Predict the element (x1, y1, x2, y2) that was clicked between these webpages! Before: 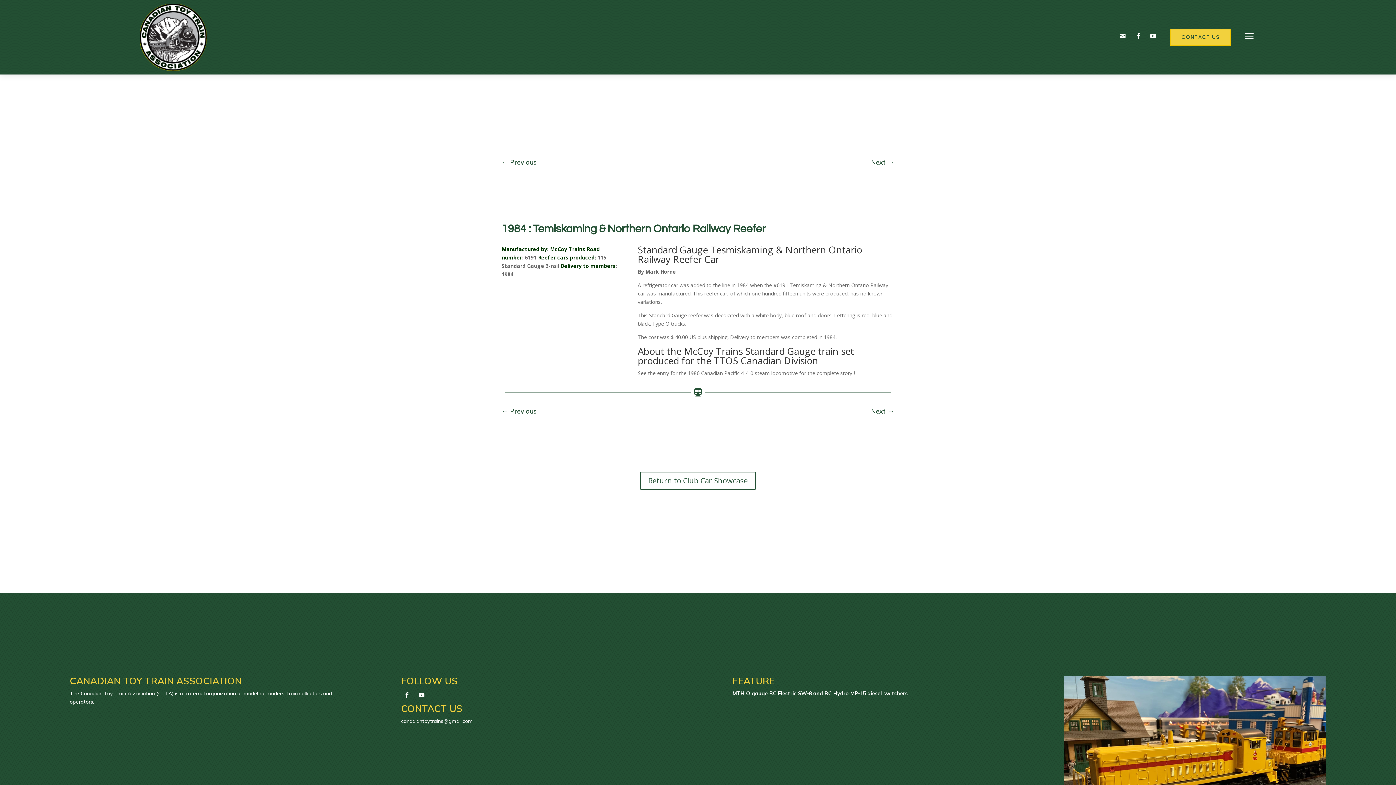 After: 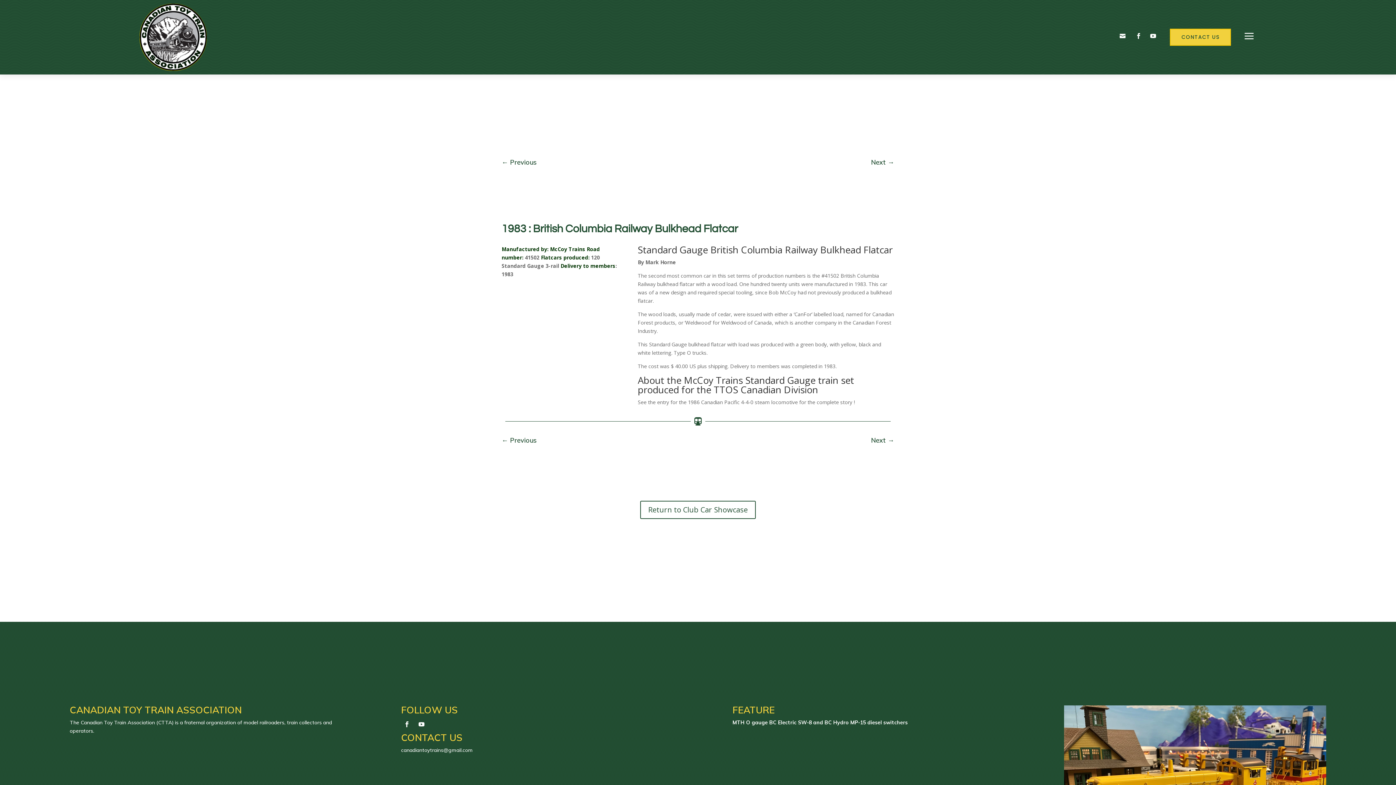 Action: label: ← Previous bbox: (501, 407, 536, 415)